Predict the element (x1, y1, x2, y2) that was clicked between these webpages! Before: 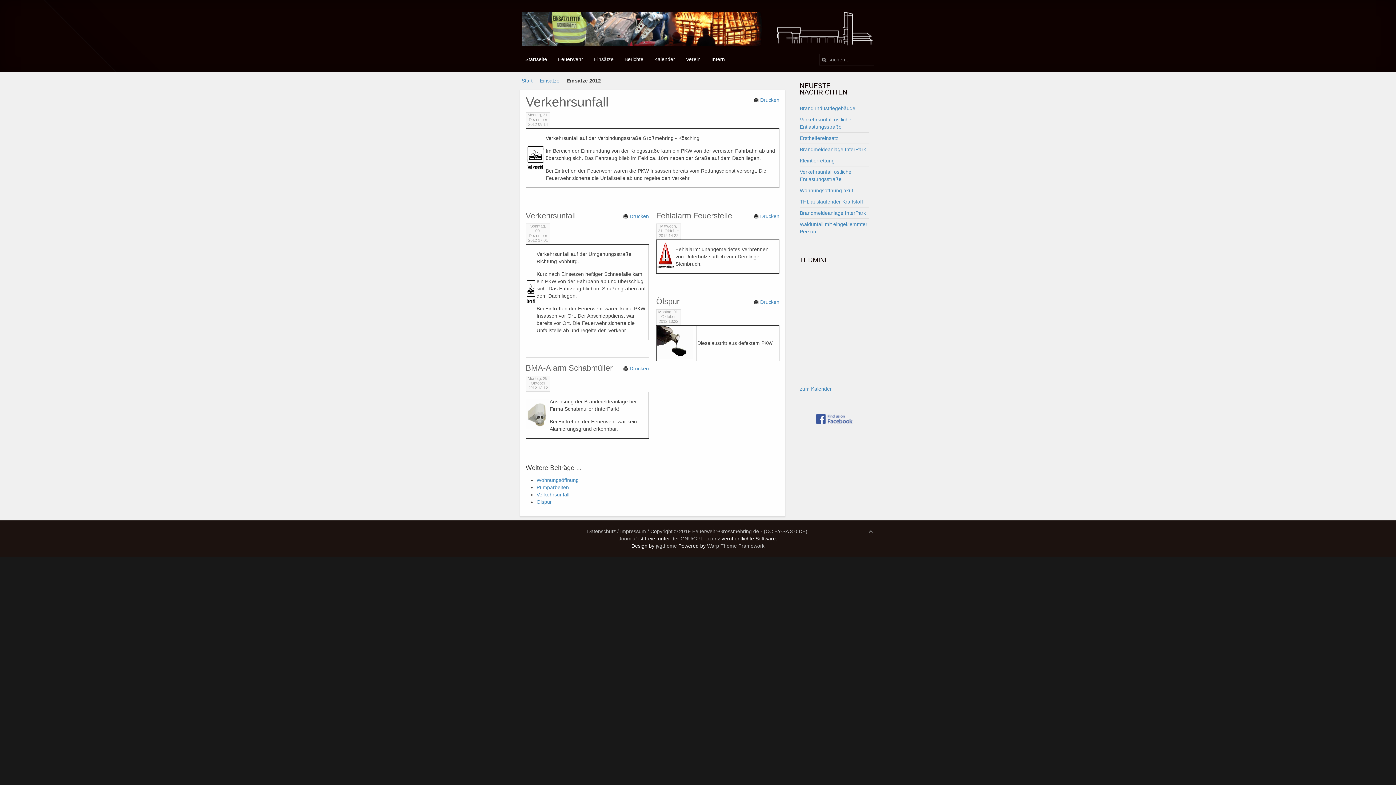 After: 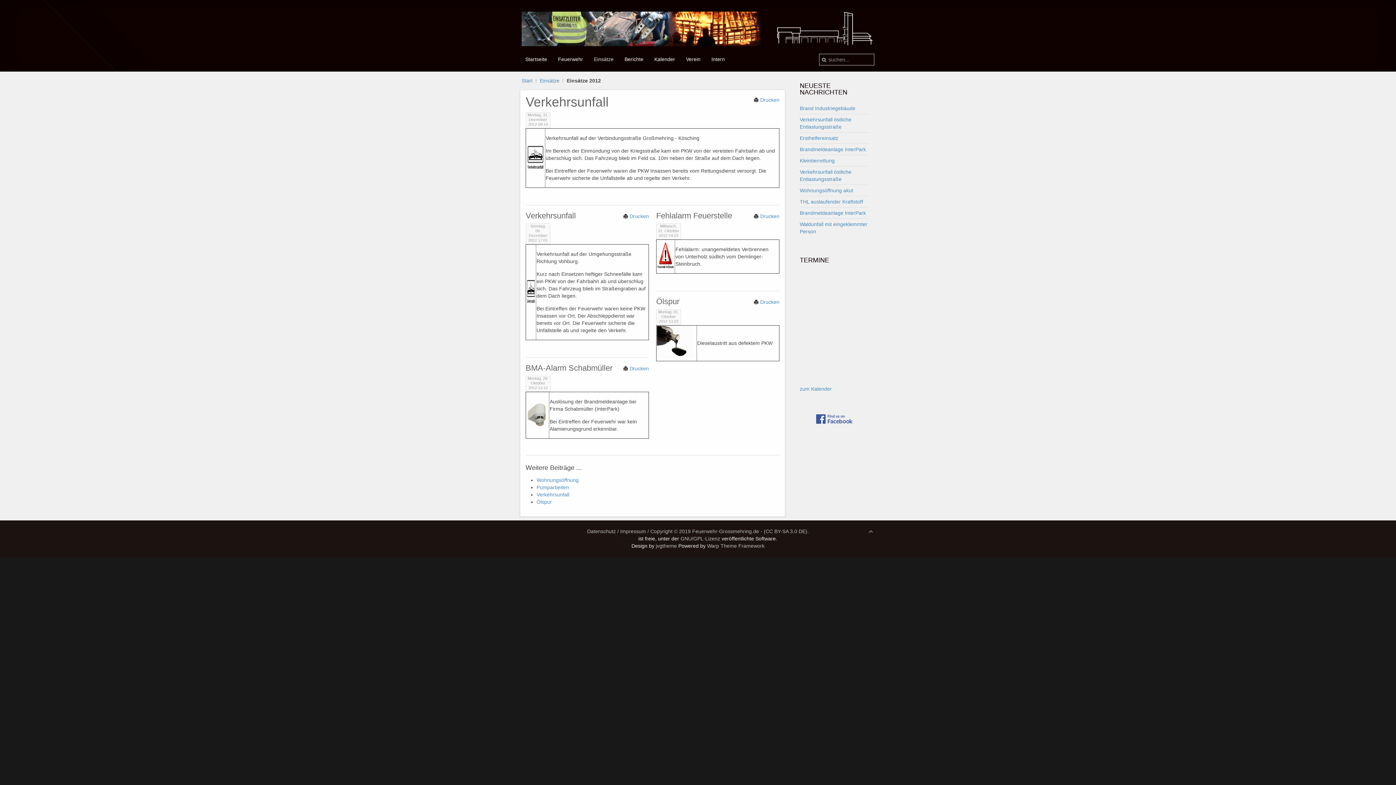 Action: bbox: (618, 535, 637, 541) label: Joomla!